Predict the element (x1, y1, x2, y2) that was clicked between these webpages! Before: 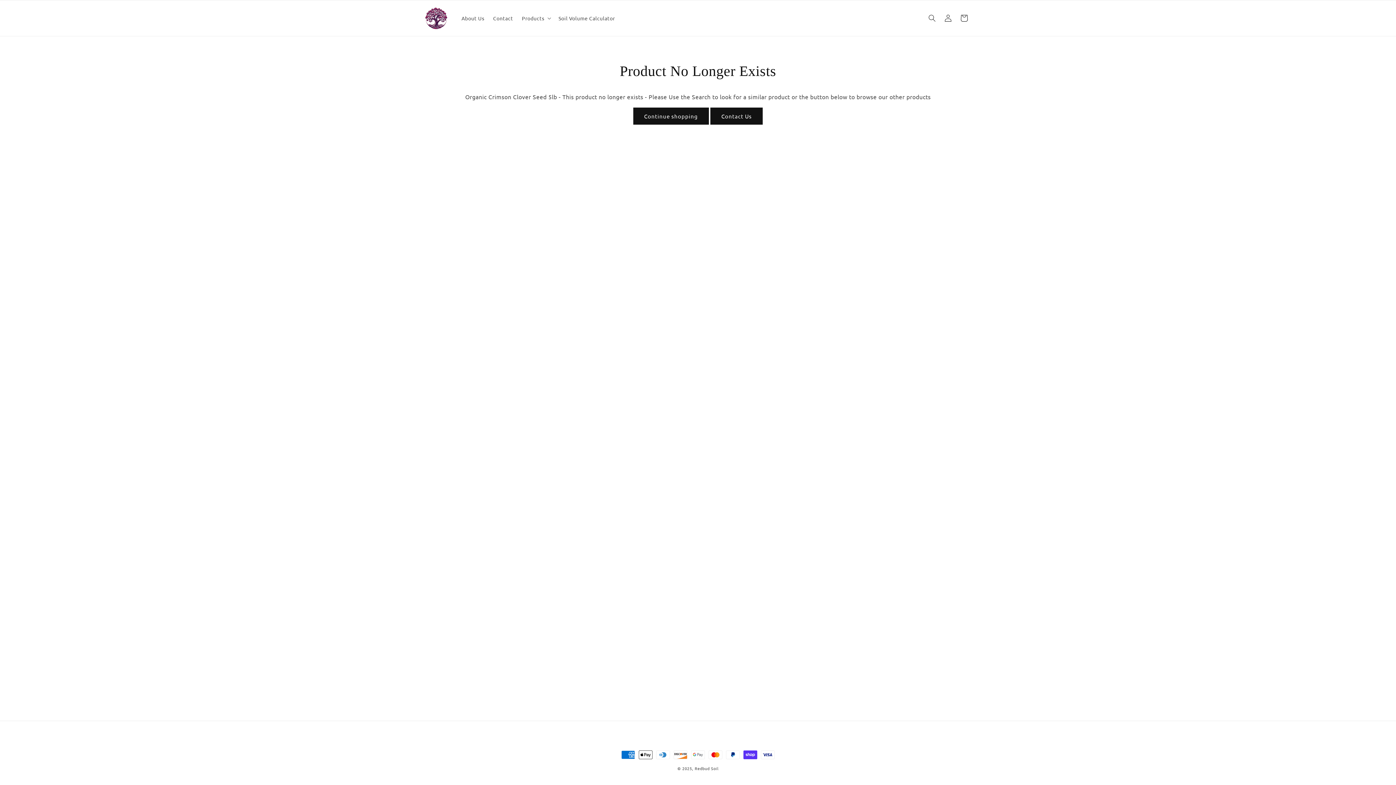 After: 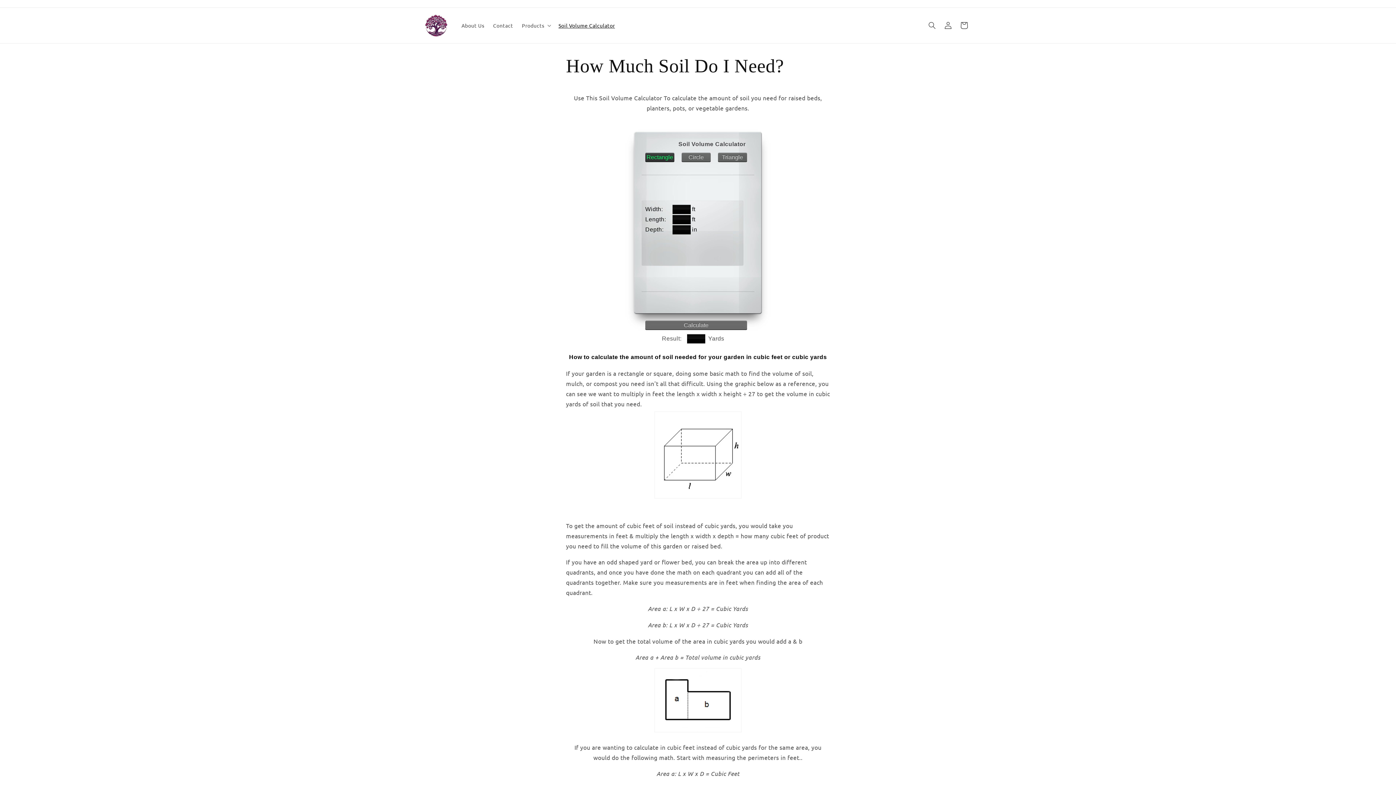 Action: label: Soil Volume Calculator bbox: (554, 10, 619, 25)